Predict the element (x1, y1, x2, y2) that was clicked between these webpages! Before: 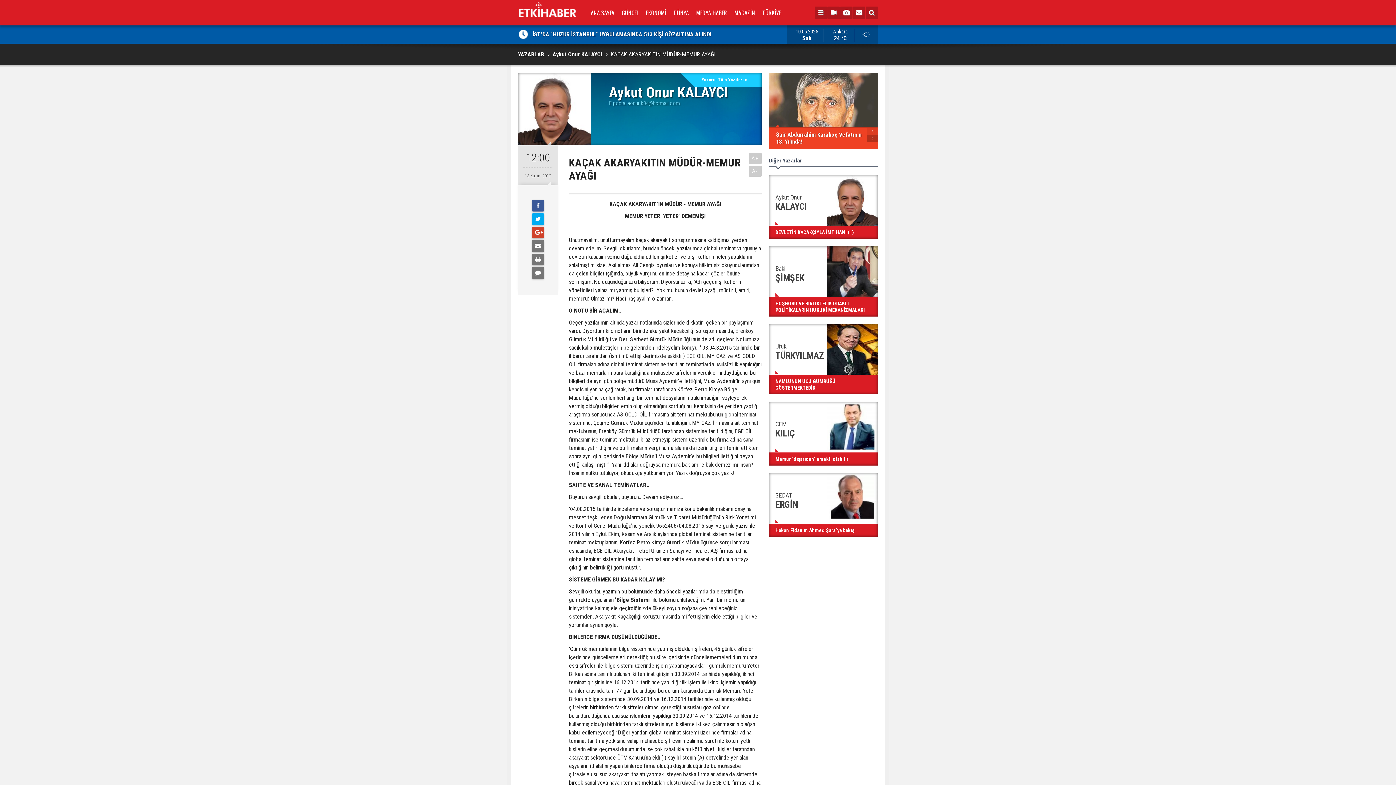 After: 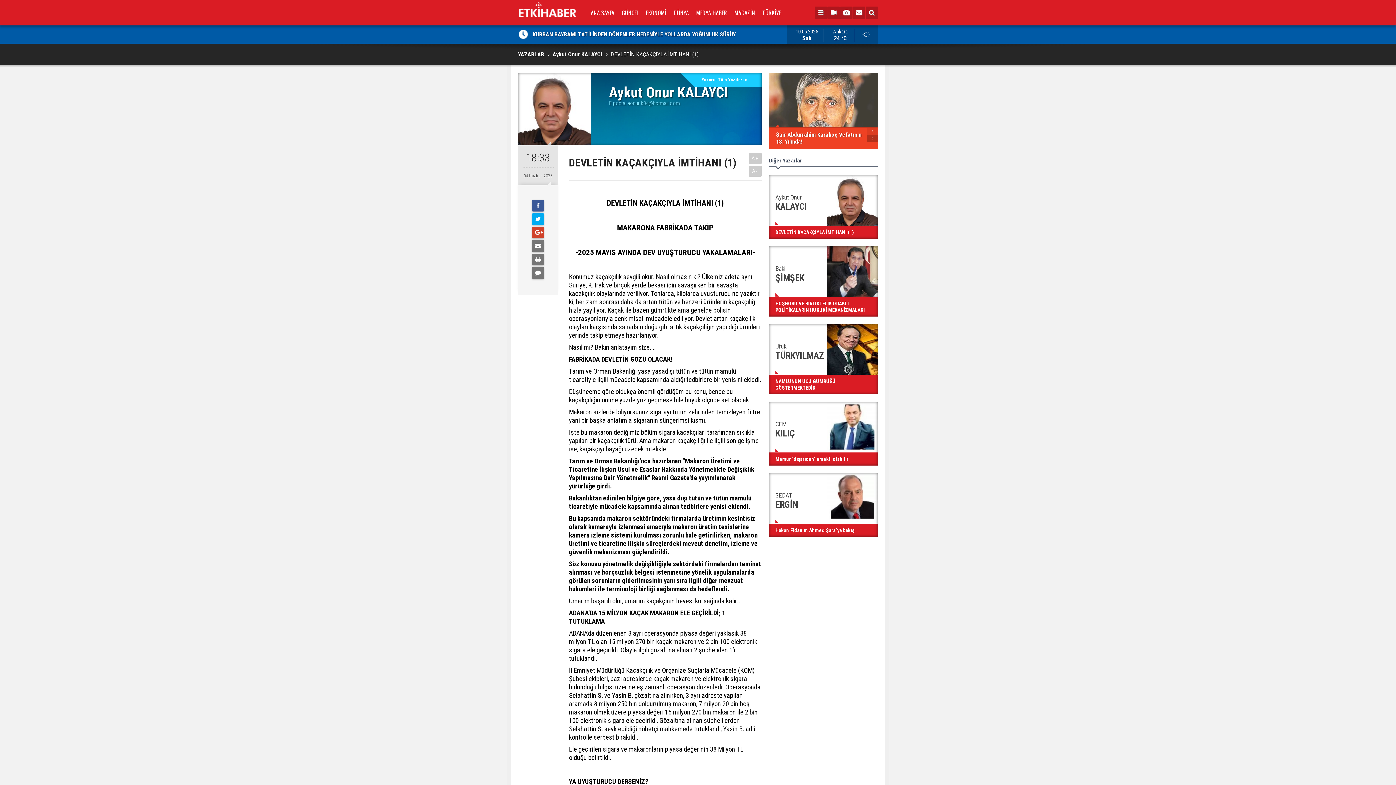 Action: bbox: (769, 174, 878, 238) label: Aykut Onur
KALAYCI
DEVLETİN KAÇAKÇIYLA İMTİHANI (1)